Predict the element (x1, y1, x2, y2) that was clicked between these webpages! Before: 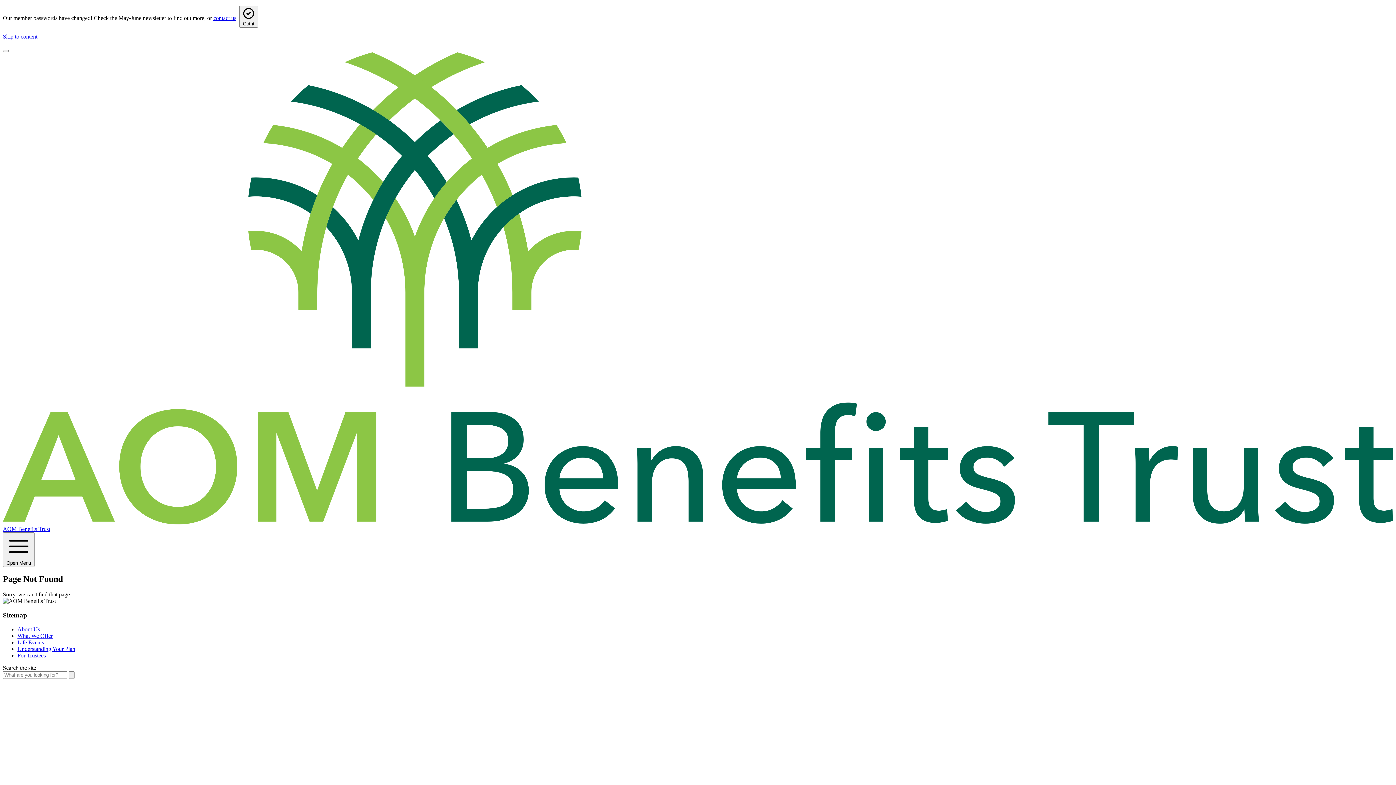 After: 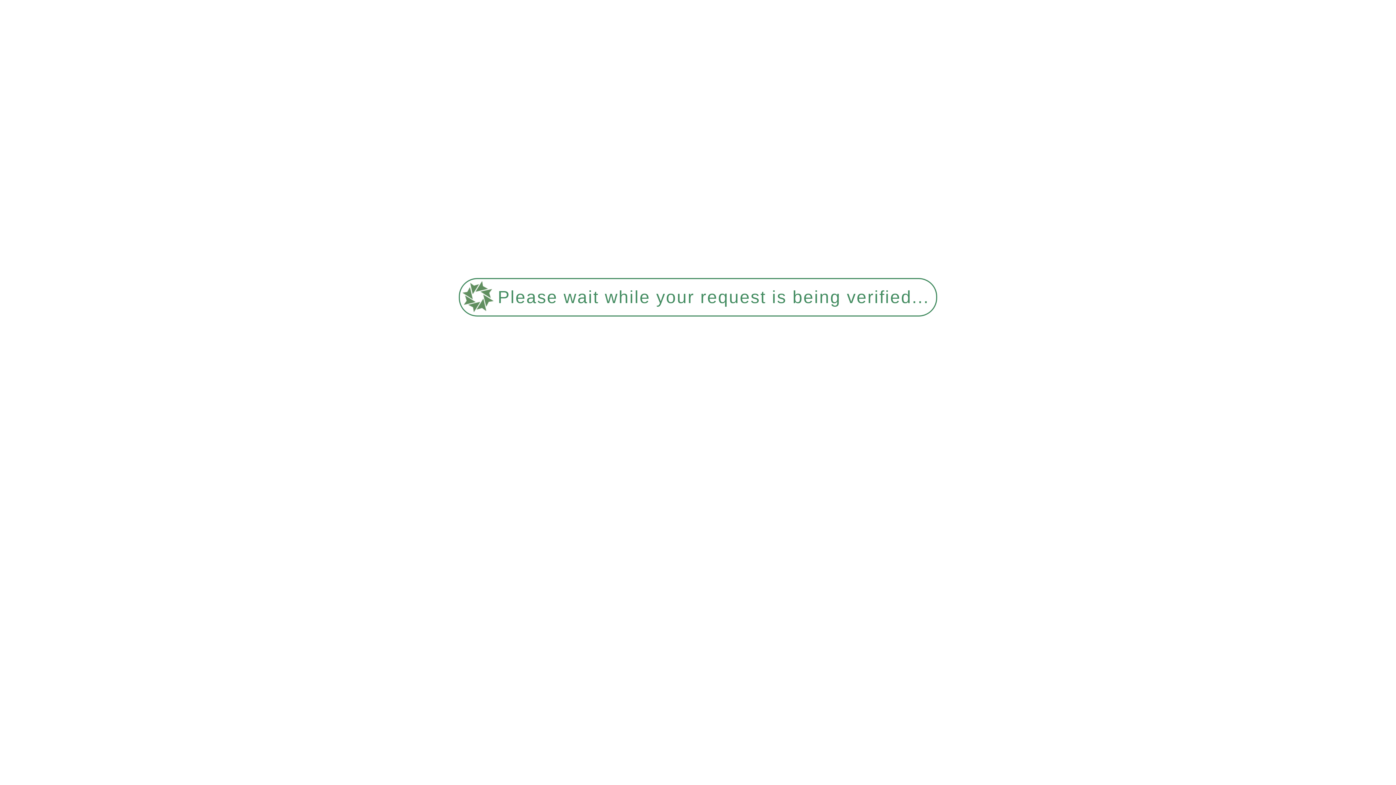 Action: label: For Trustees bbox: (17, 652, 45, 658)